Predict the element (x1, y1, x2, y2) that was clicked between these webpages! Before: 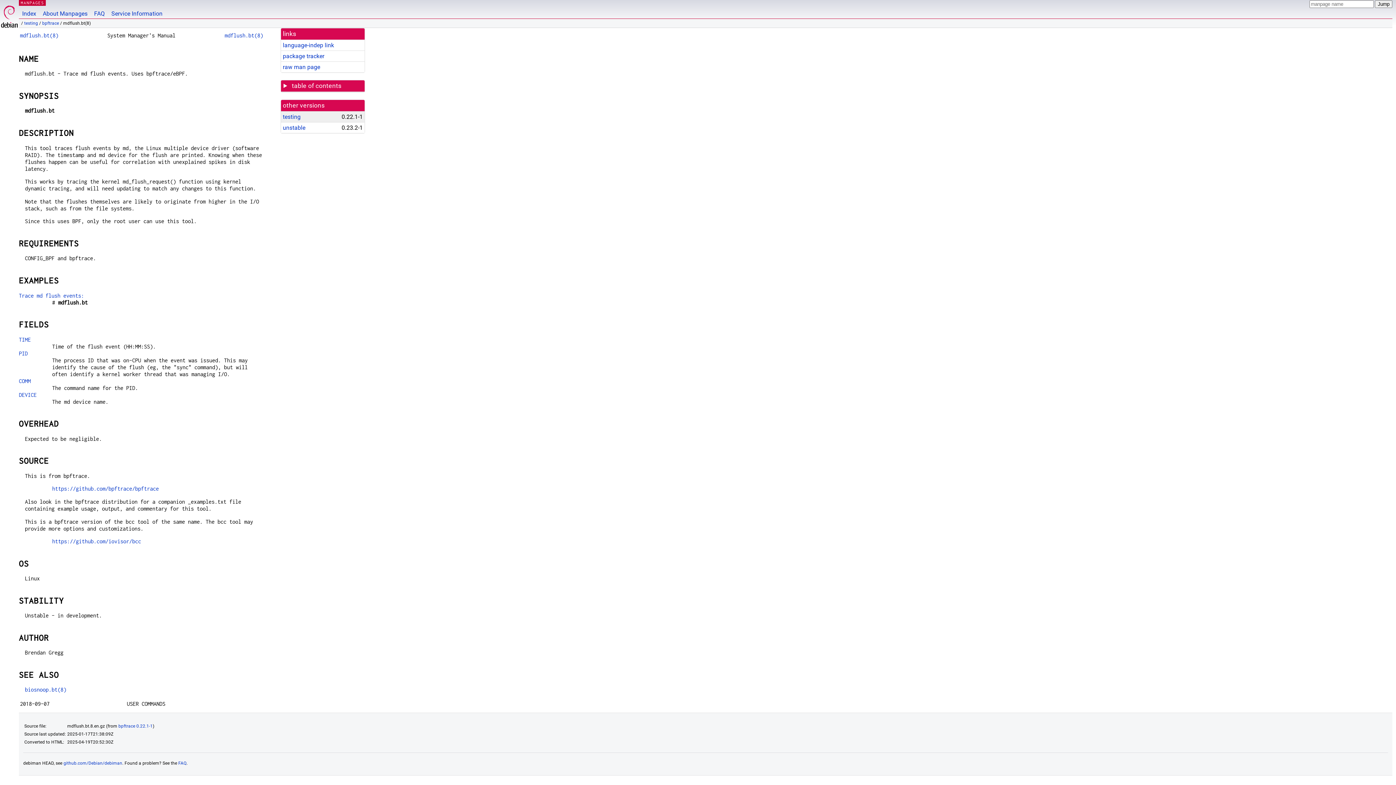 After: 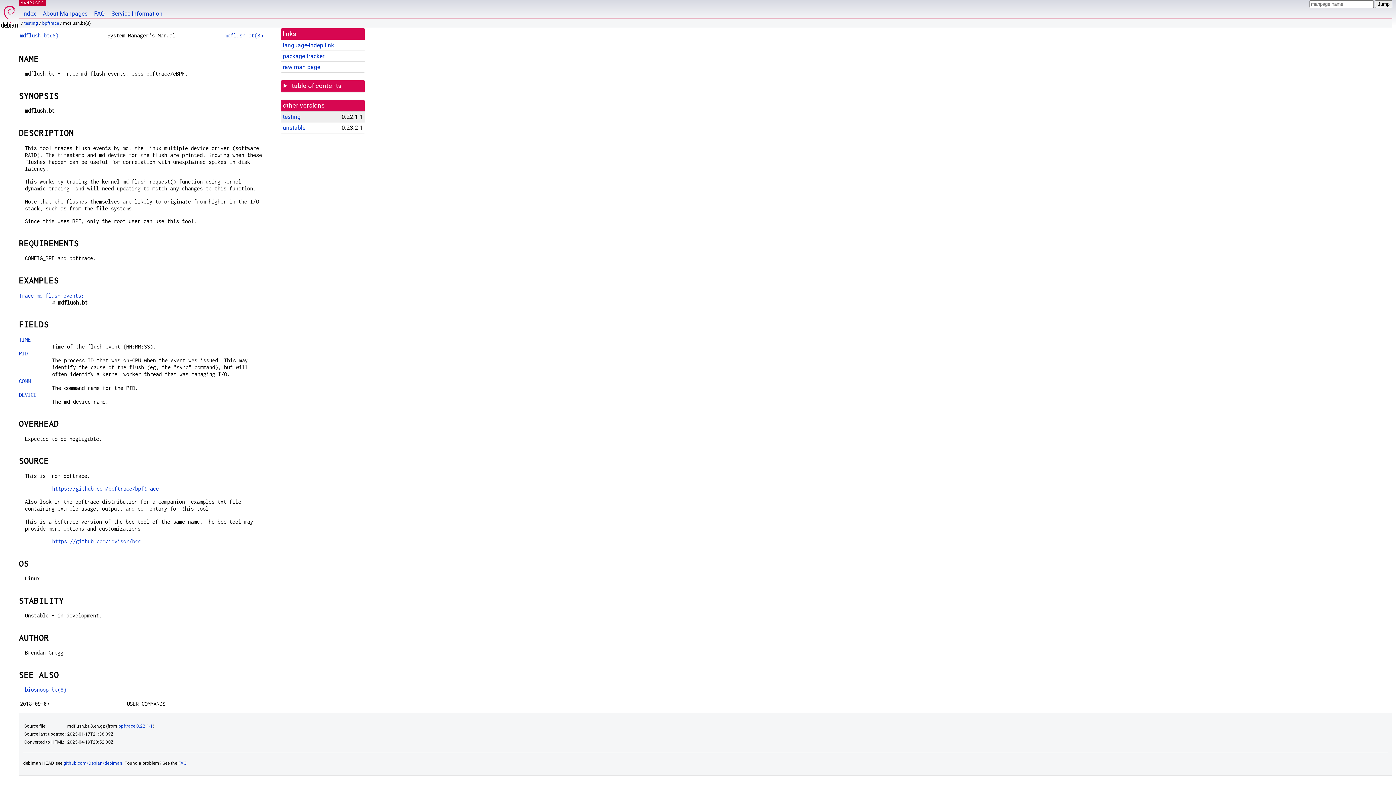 Action: bbox: (282, 113, 300, 120) label: testing